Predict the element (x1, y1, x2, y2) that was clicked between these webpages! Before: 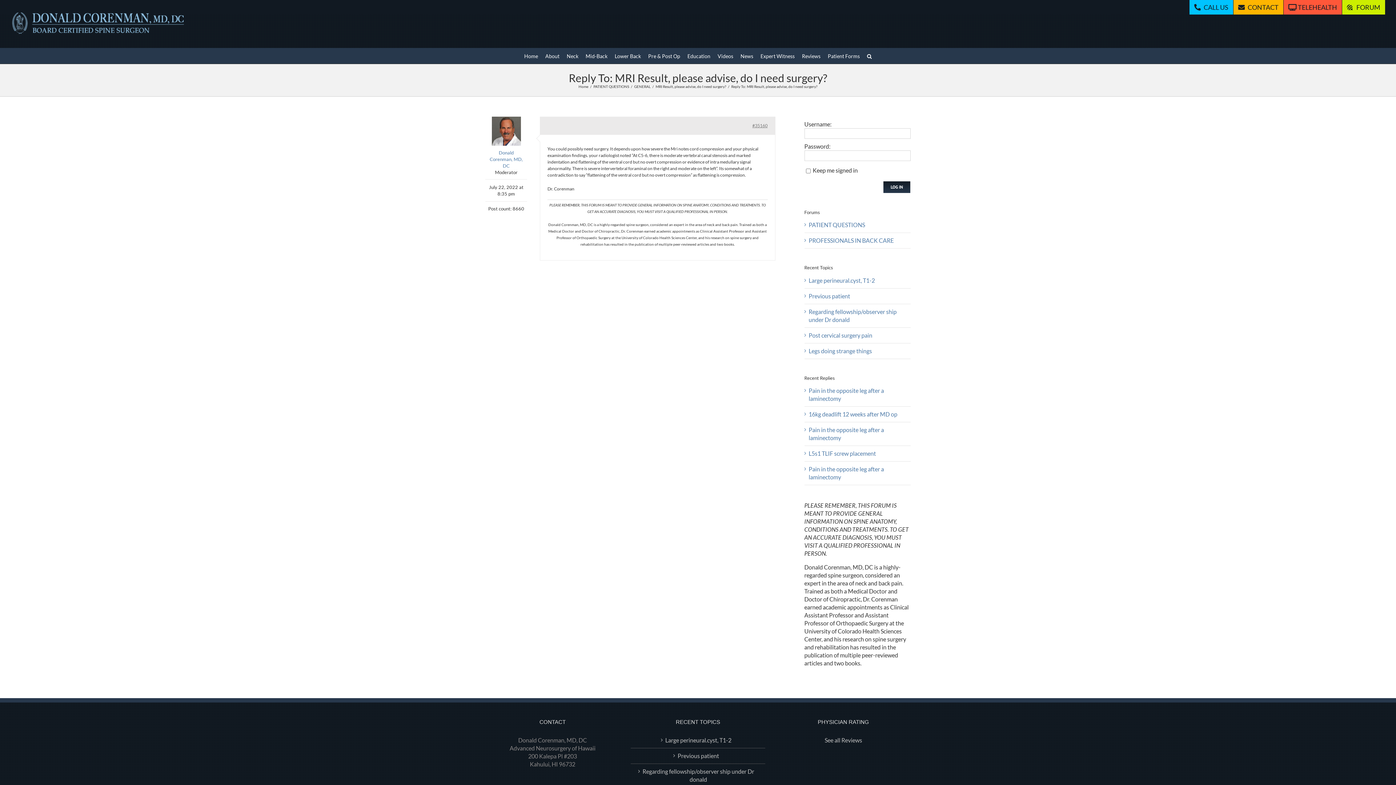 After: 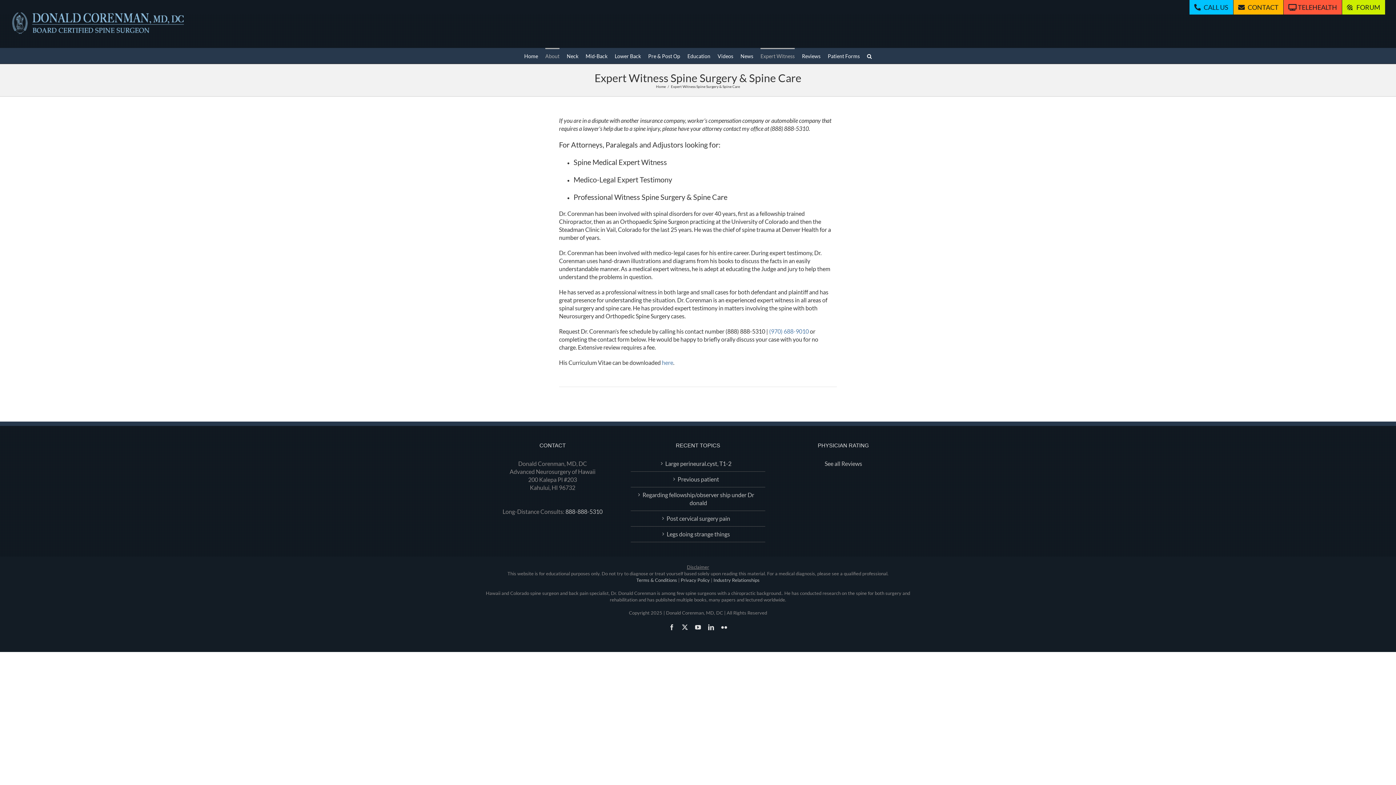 Action: label: Expert Witness bbox: (760, 48, 794, 63)